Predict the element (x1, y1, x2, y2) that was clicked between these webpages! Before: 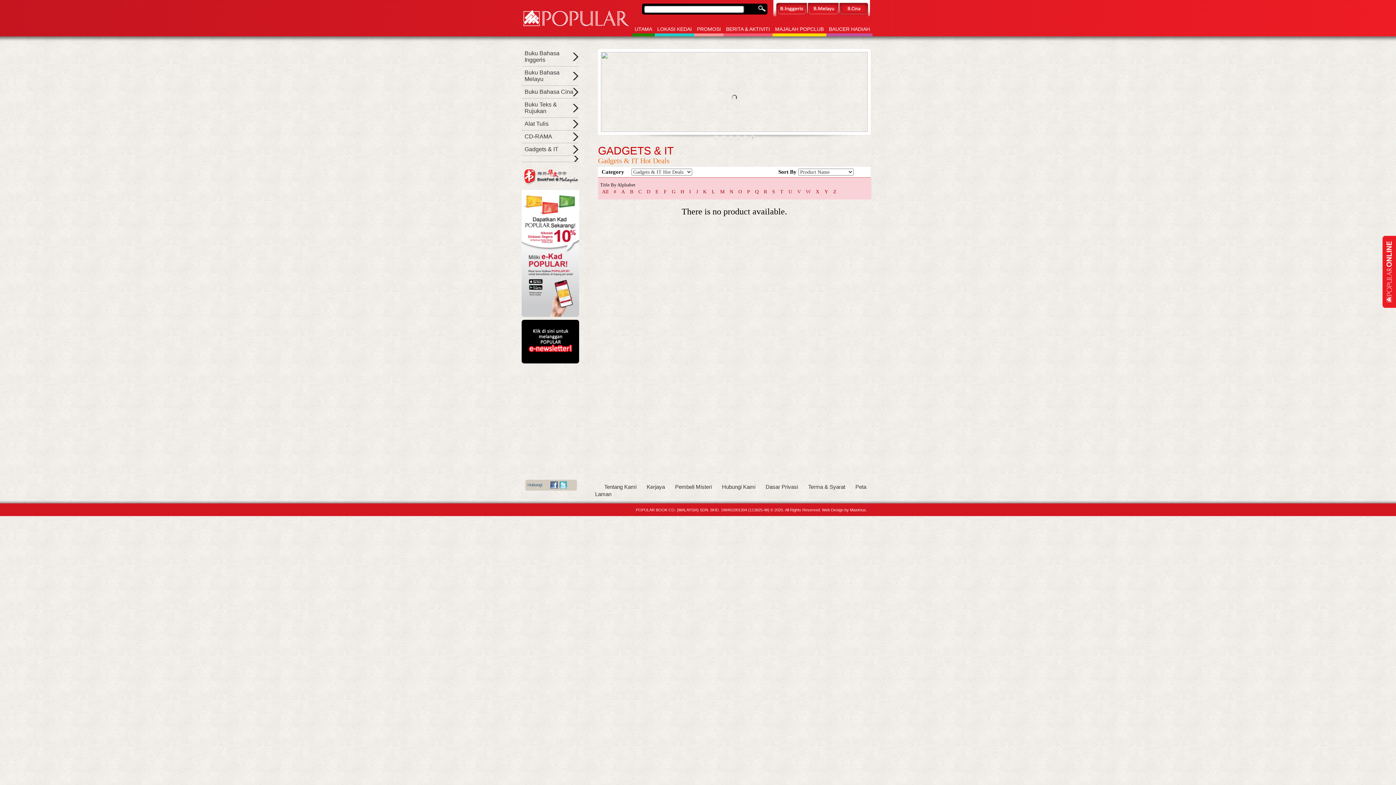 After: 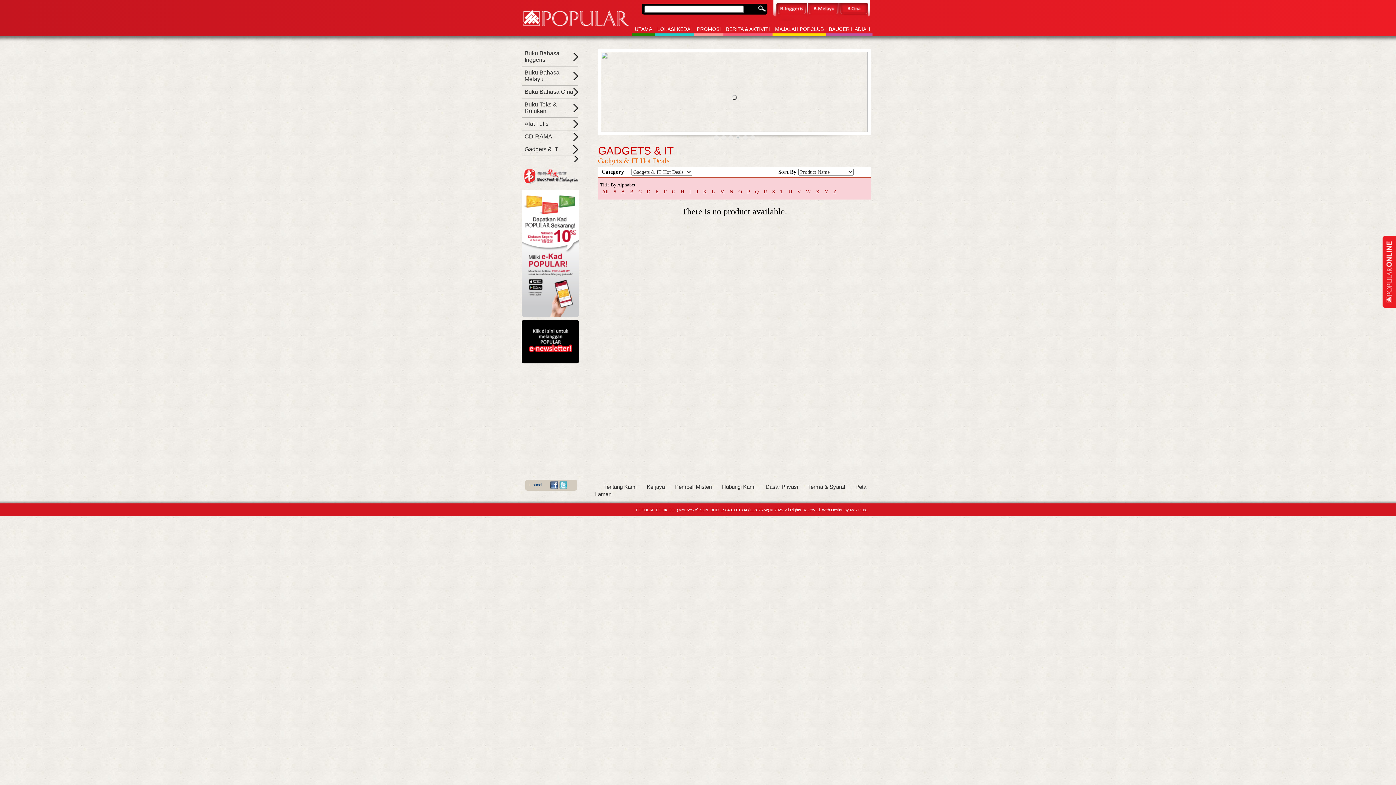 Action: bbox: (1382, 303, 1396, 309)